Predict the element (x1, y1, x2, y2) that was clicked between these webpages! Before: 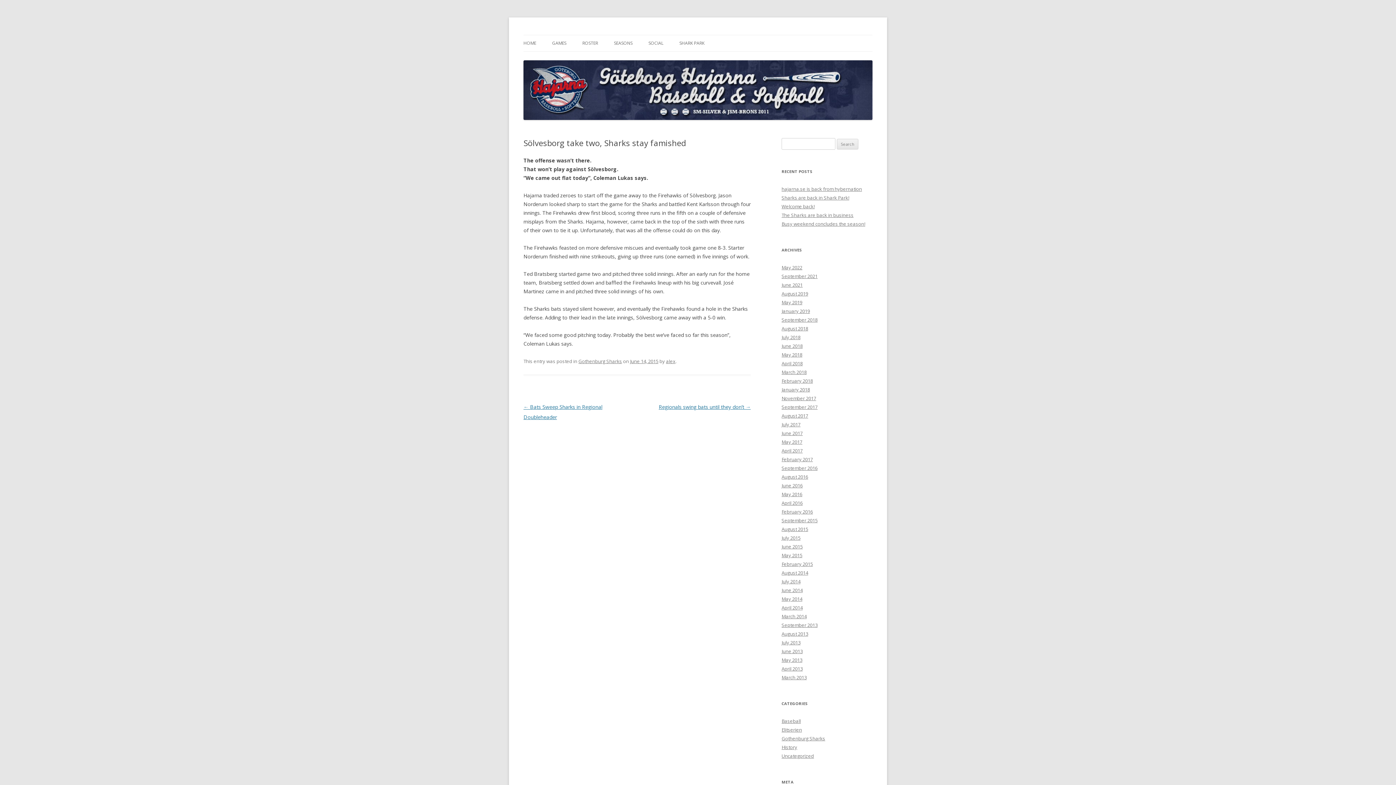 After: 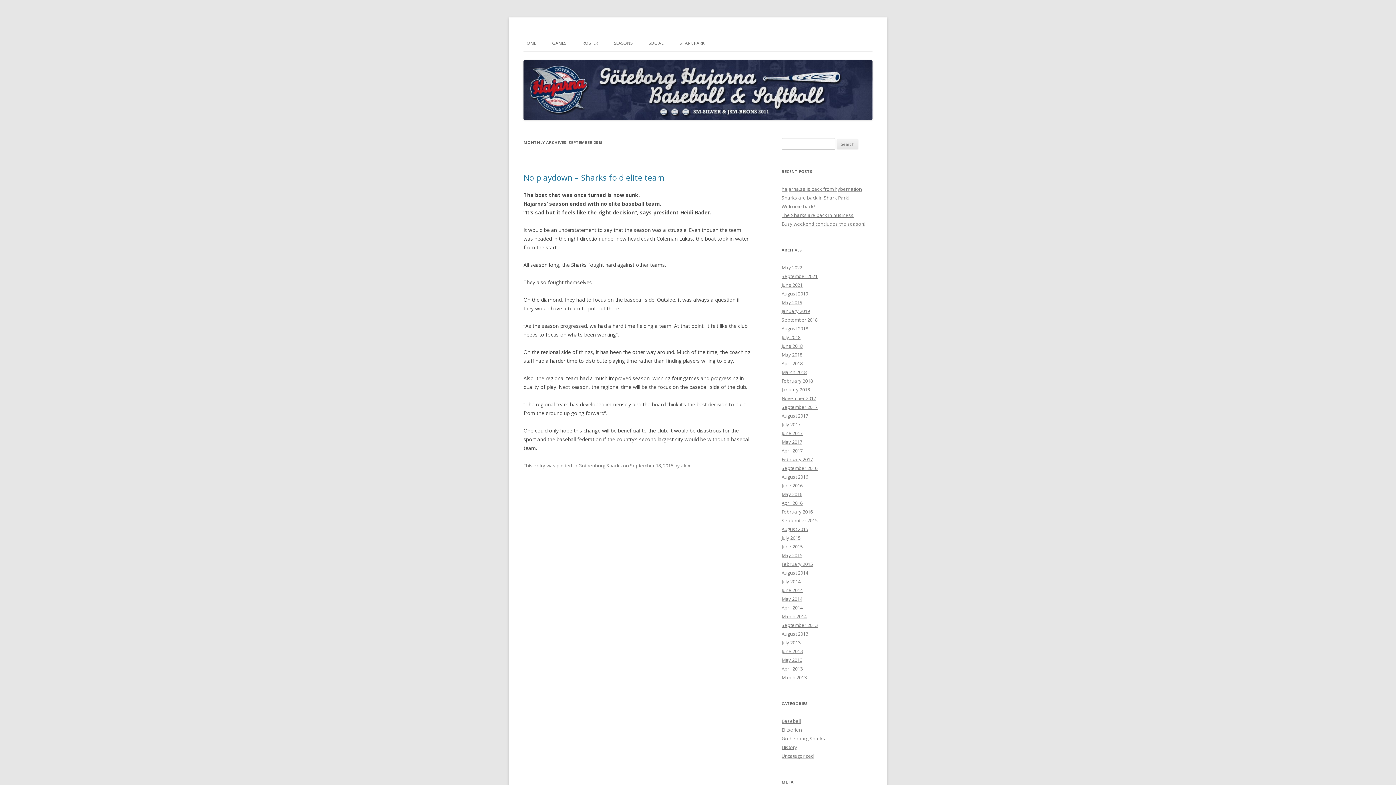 Action: label: September 2015 bbox: (781, 517, 817, 523)